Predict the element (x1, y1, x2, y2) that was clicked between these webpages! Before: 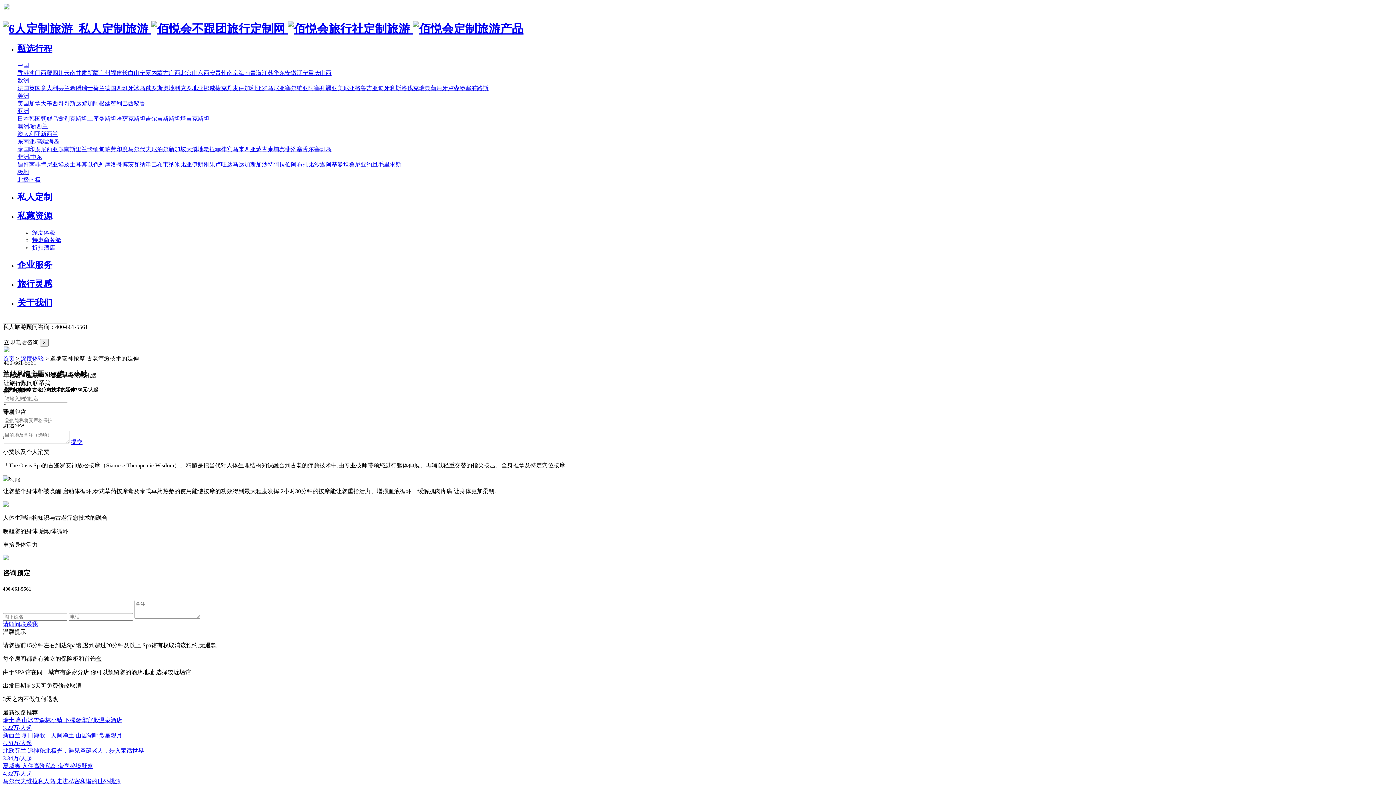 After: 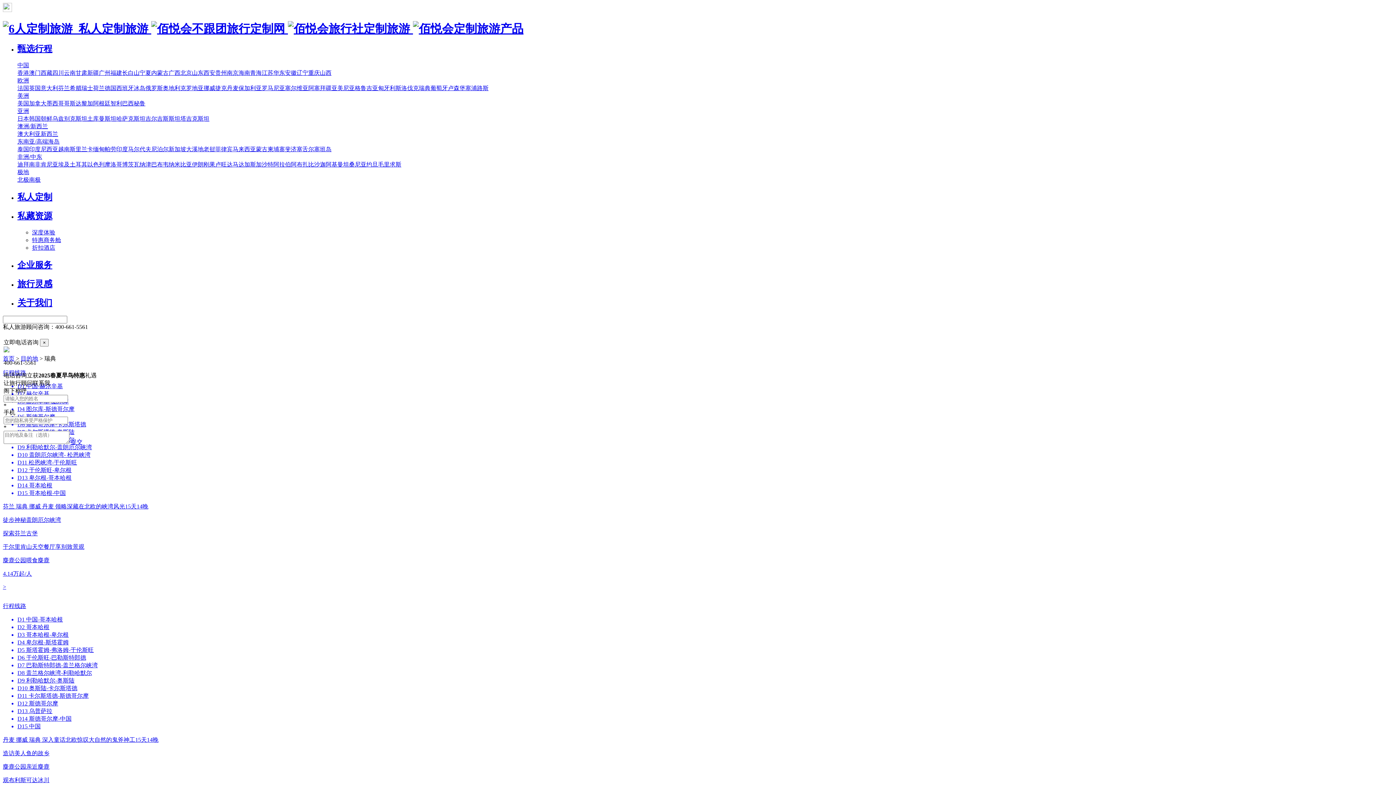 Action: bbox: (418, 85, 430, 91) label: 瑞典